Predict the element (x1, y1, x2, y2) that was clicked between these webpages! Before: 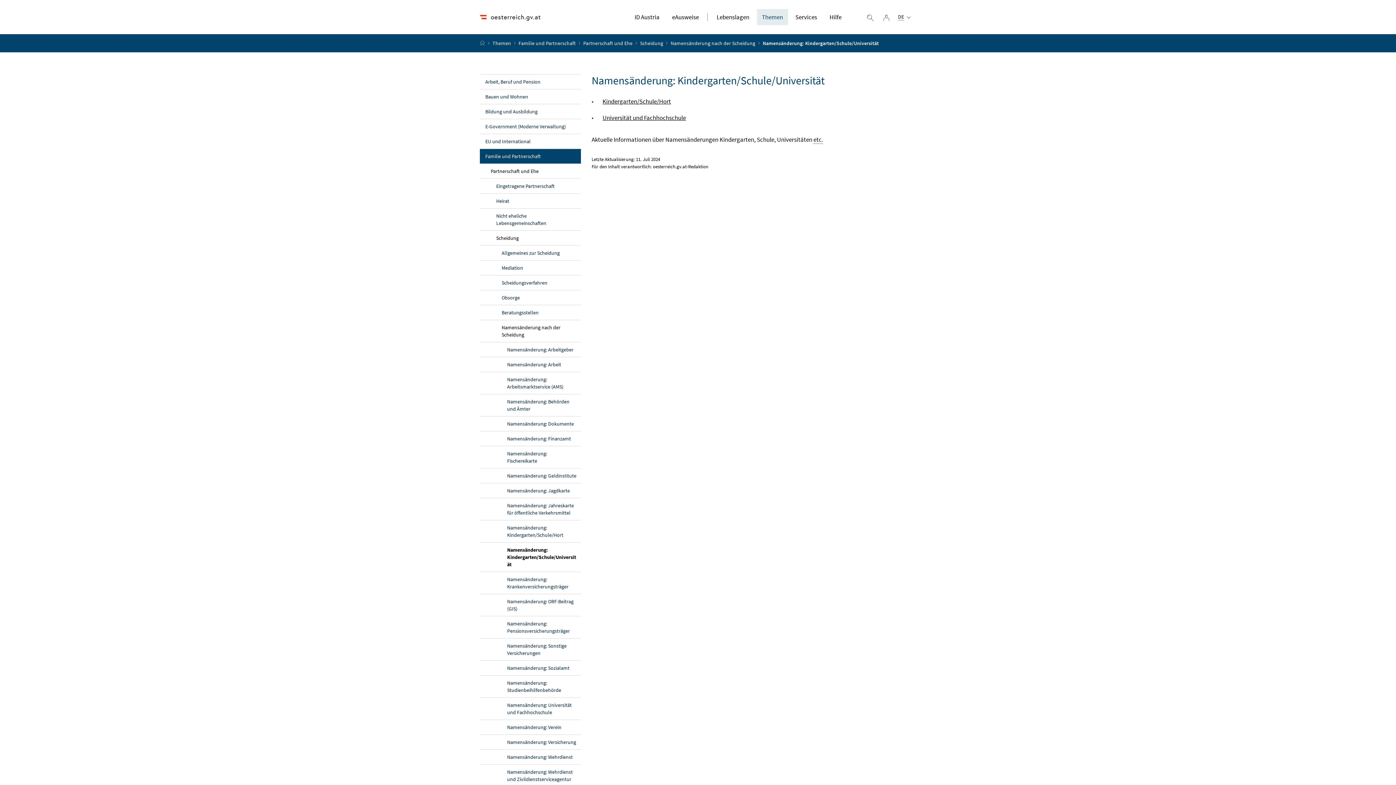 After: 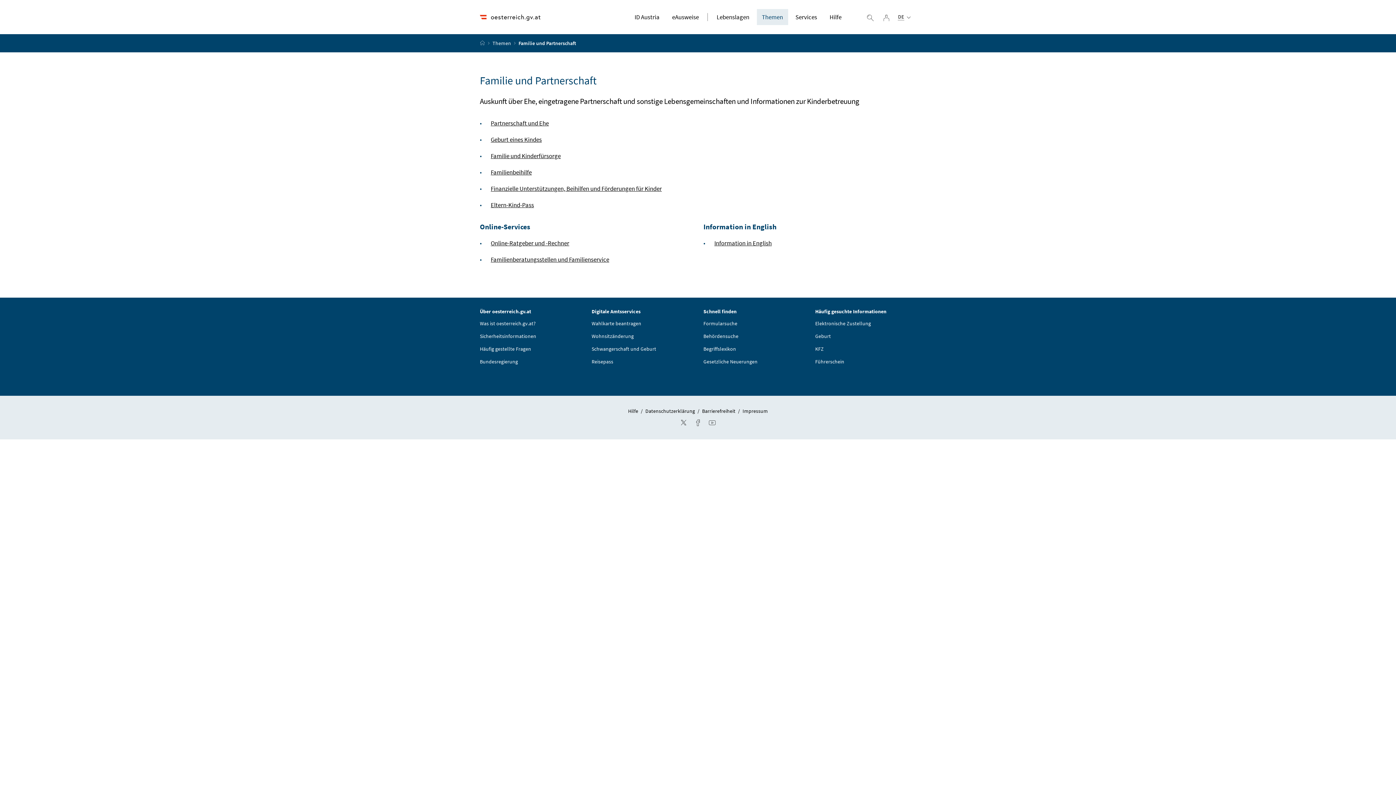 Action: label: Familie und Partnerschaft bbox: (480, 148, 580, 163)